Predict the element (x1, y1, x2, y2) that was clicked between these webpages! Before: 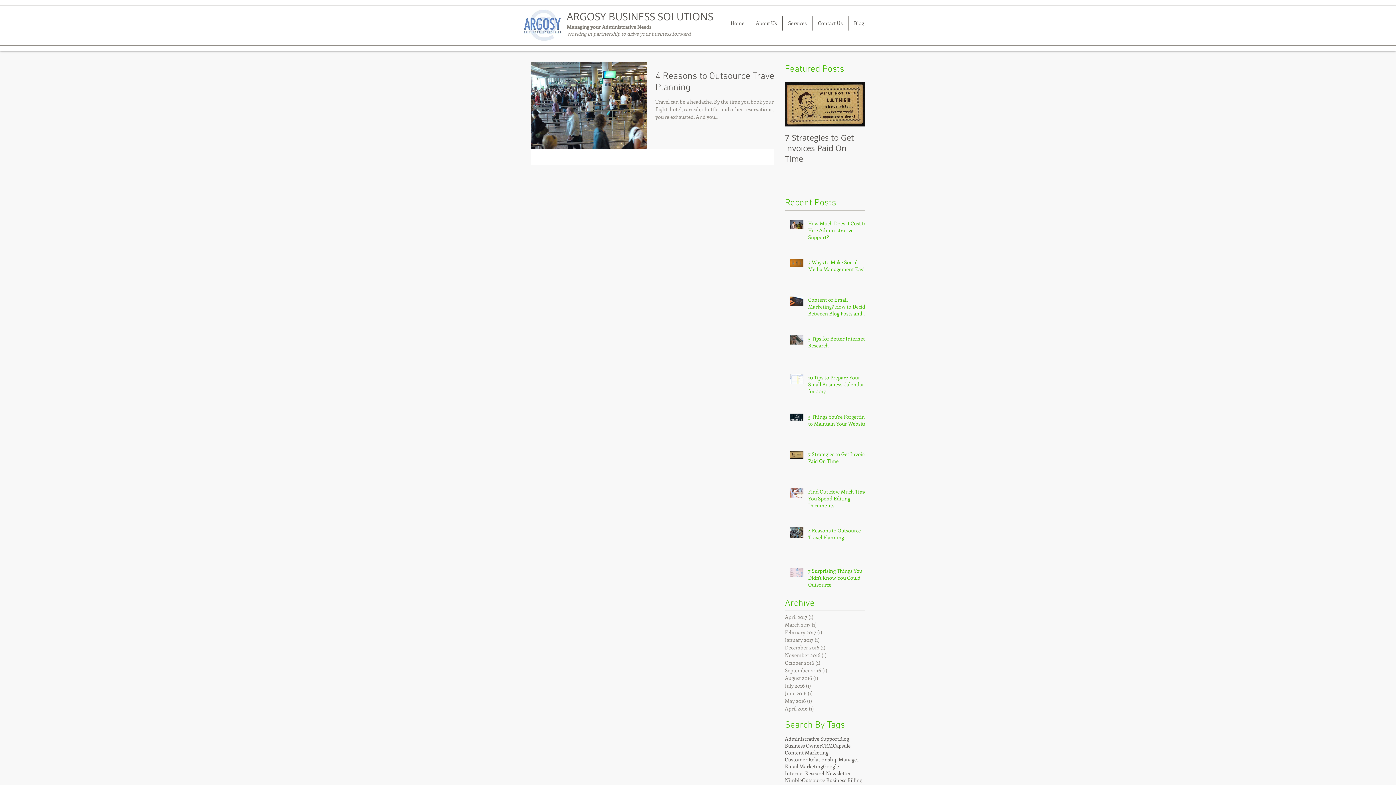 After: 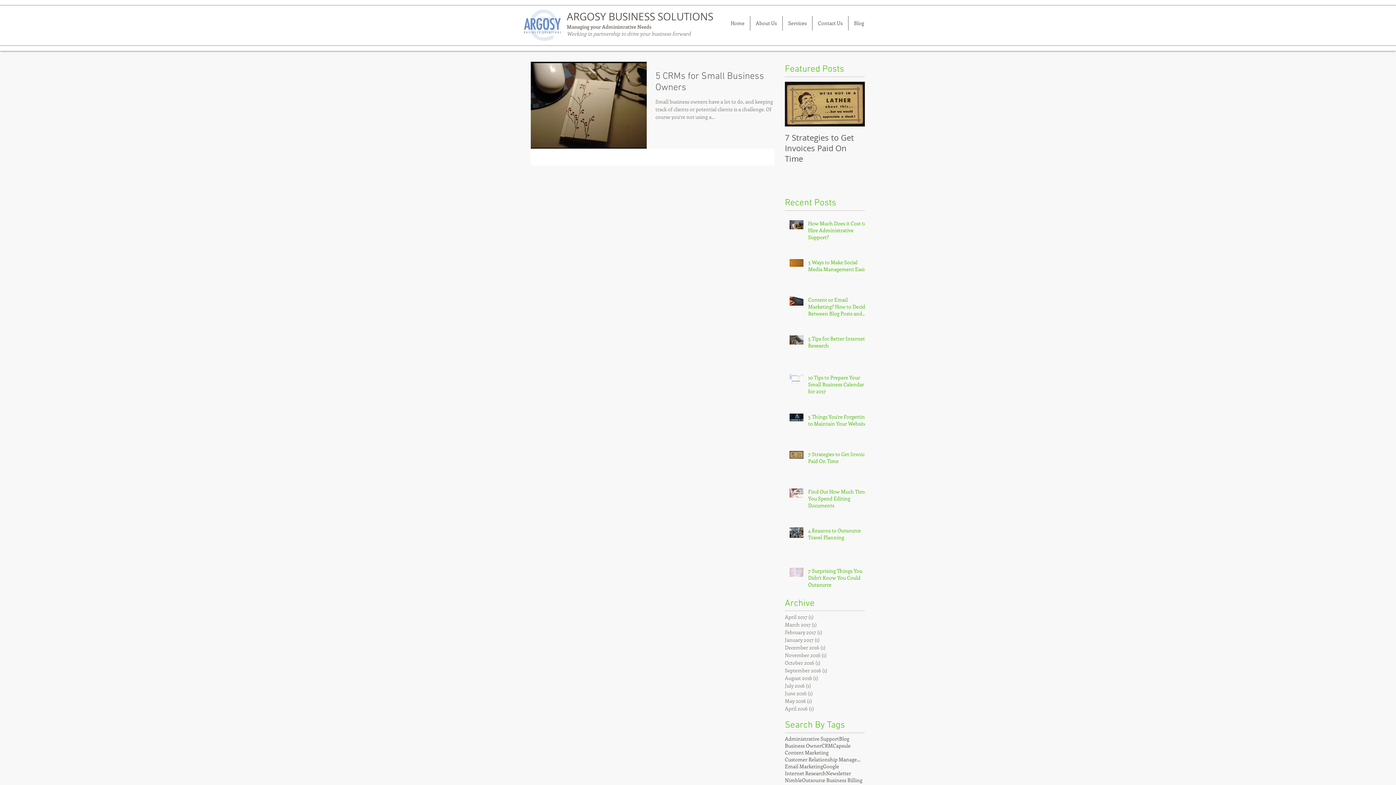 Action: bbox: (821, 742, 833, 749) label: CRM